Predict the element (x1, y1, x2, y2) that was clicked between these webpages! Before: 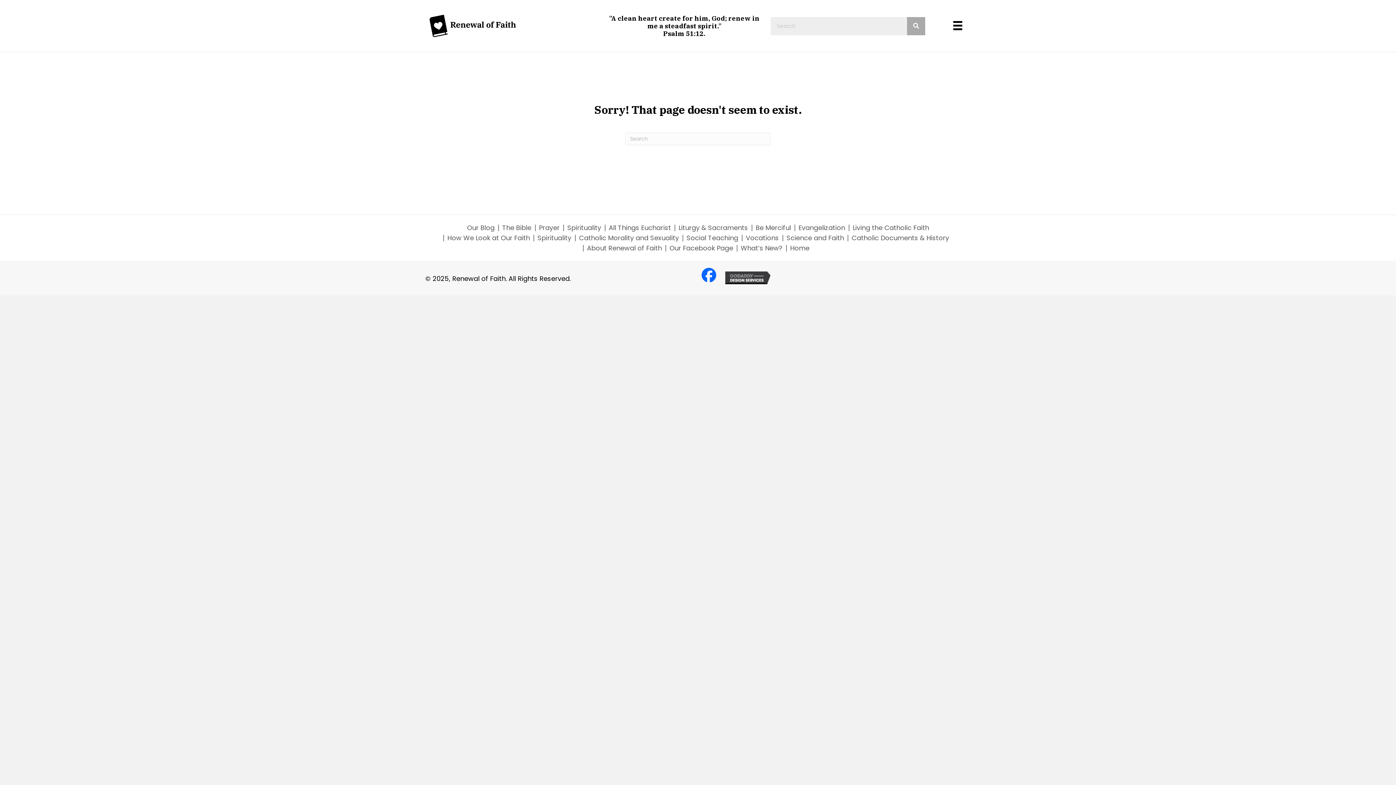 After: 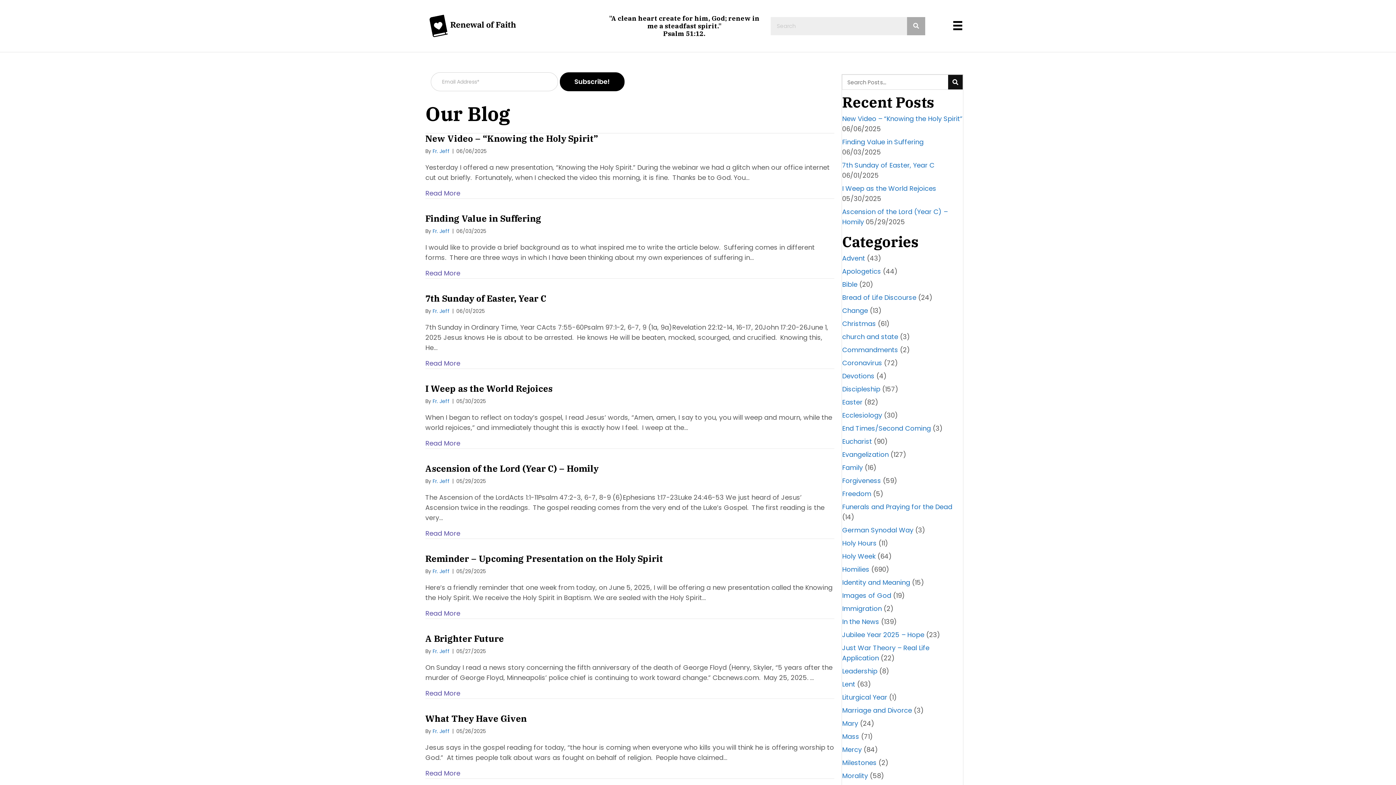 Action: bbox: (467, 224, 494, 231) label: Our Blog